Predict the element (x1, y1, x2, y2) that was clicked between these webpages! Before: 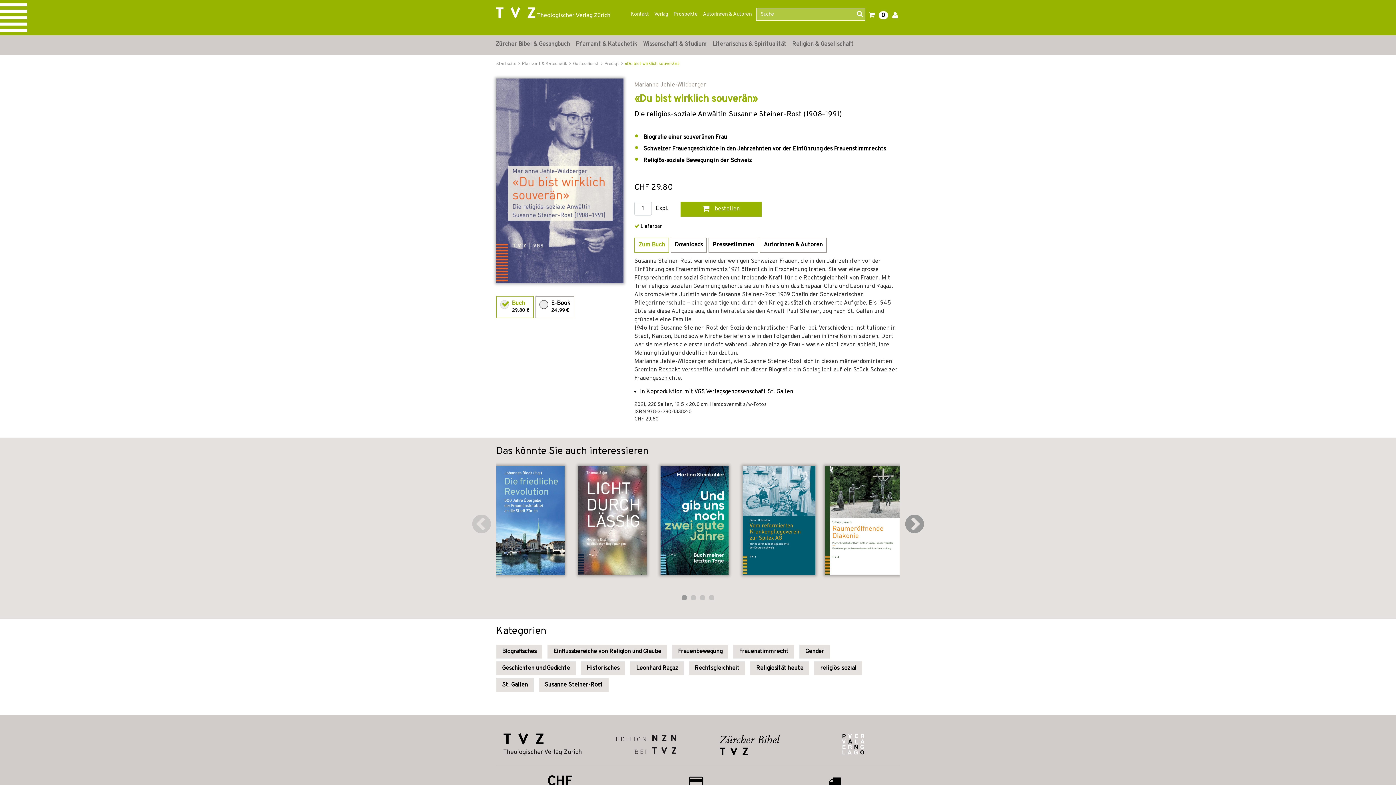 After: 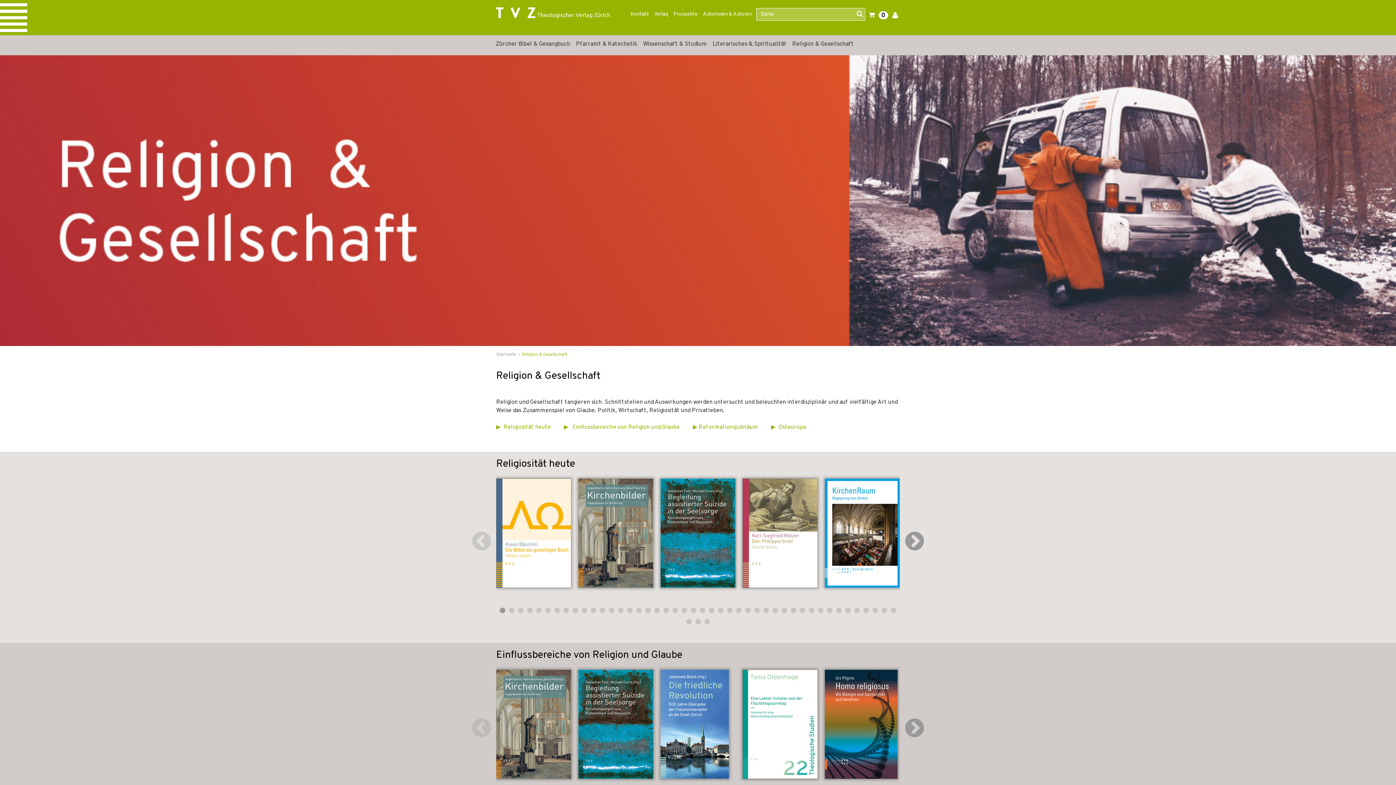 Action: label: Religion & Gesellschaft bbox: (789, 35, 856, 53)